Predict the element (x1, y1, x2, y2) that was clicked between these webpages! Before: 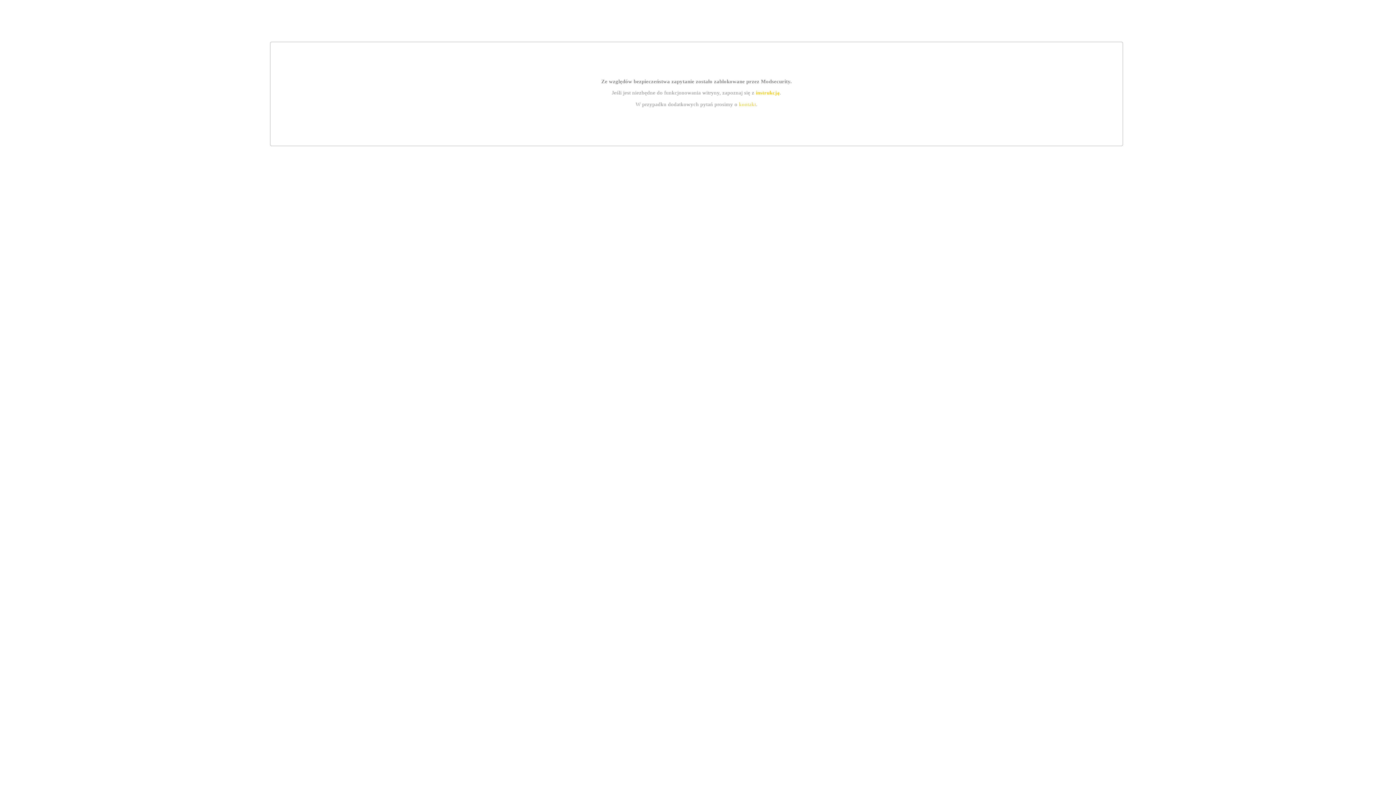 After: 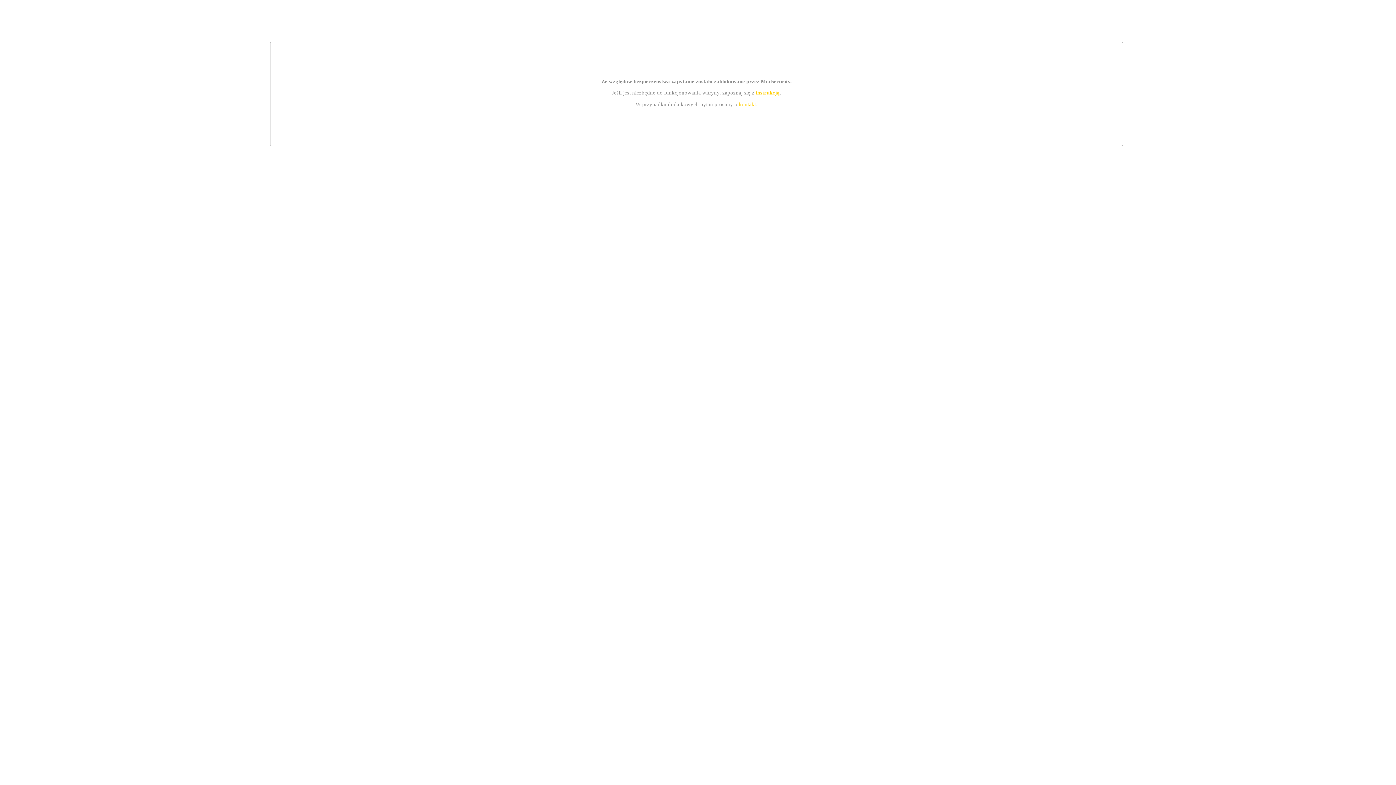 Action: label: kontakt bbox: (739, 101, 756, 107)